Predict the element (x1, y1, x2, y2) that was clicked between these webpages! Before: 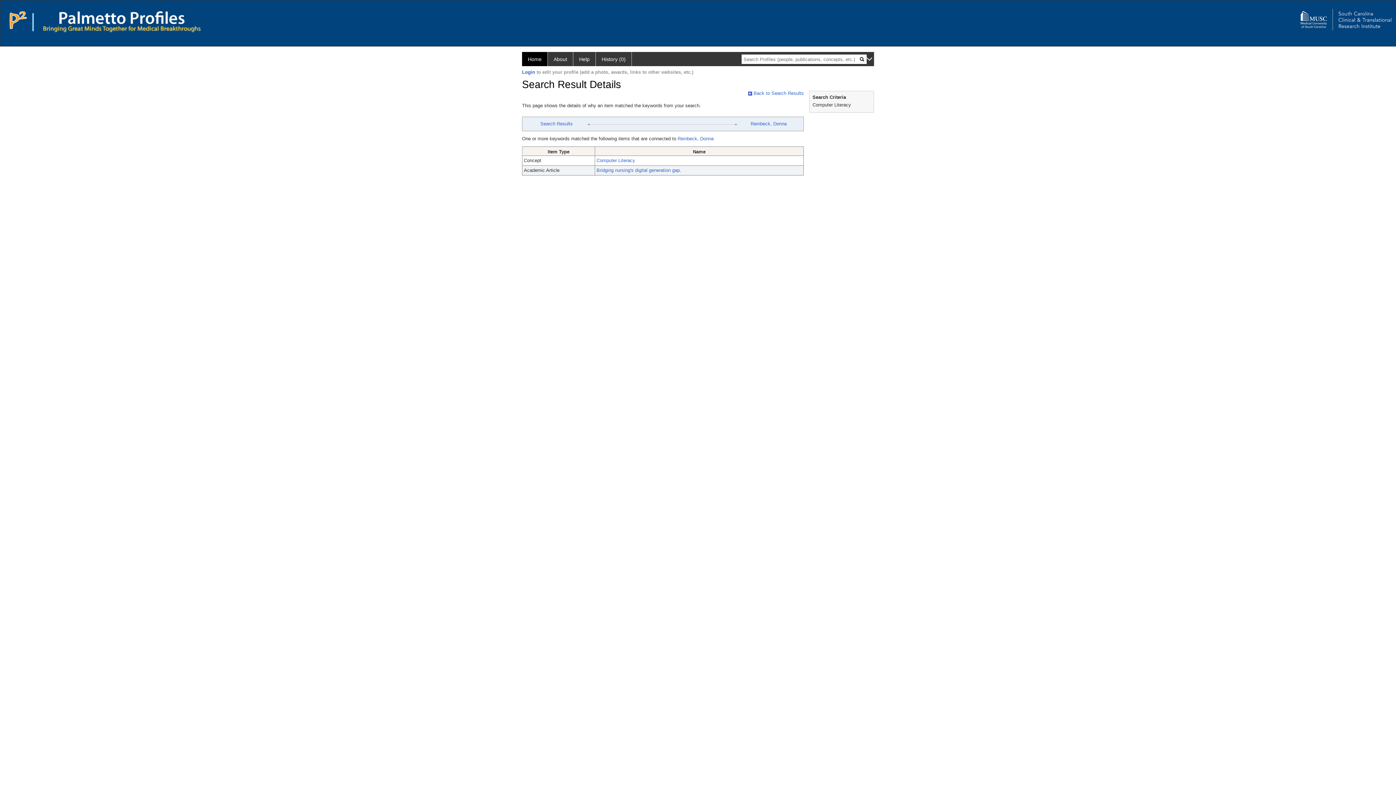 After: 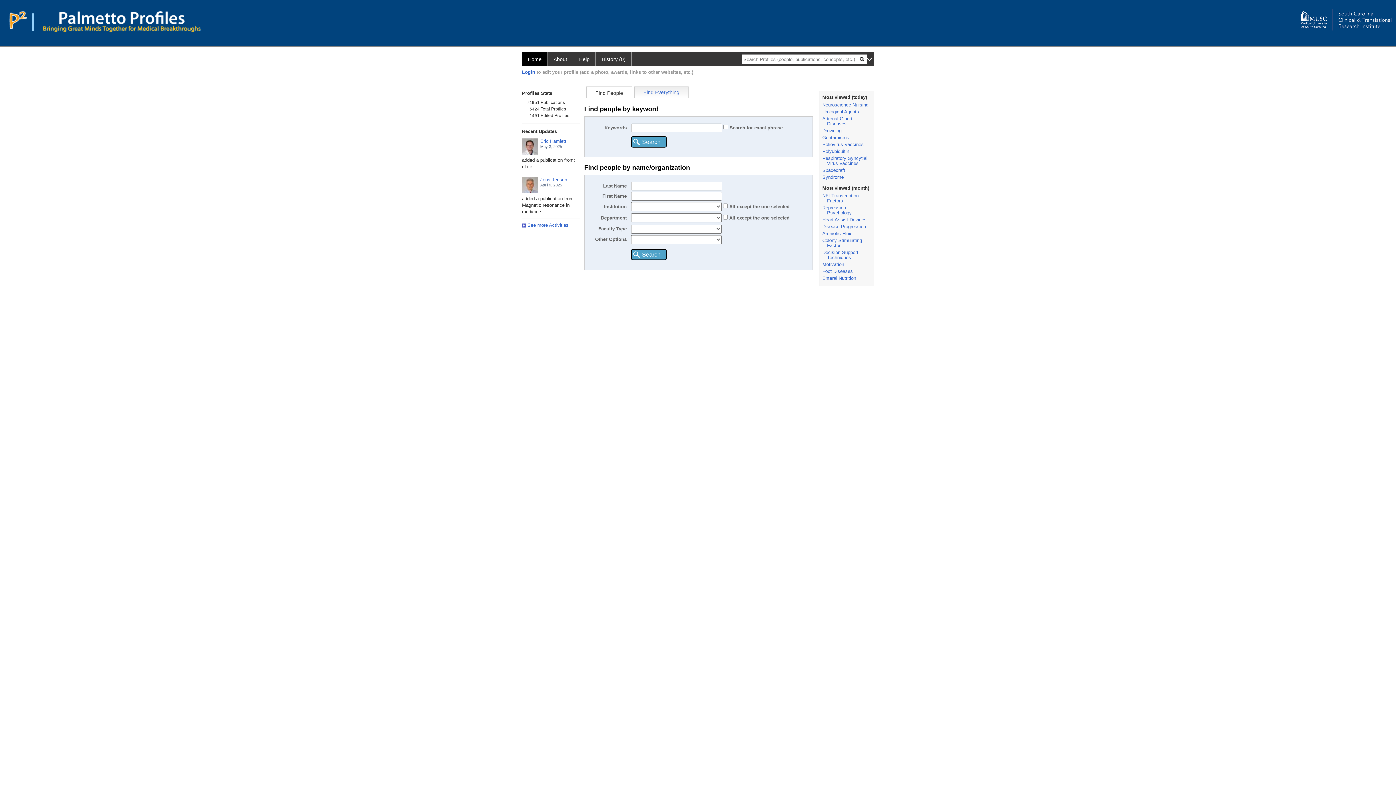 Action: label: Home bbox: (522, 52, 548, 66)